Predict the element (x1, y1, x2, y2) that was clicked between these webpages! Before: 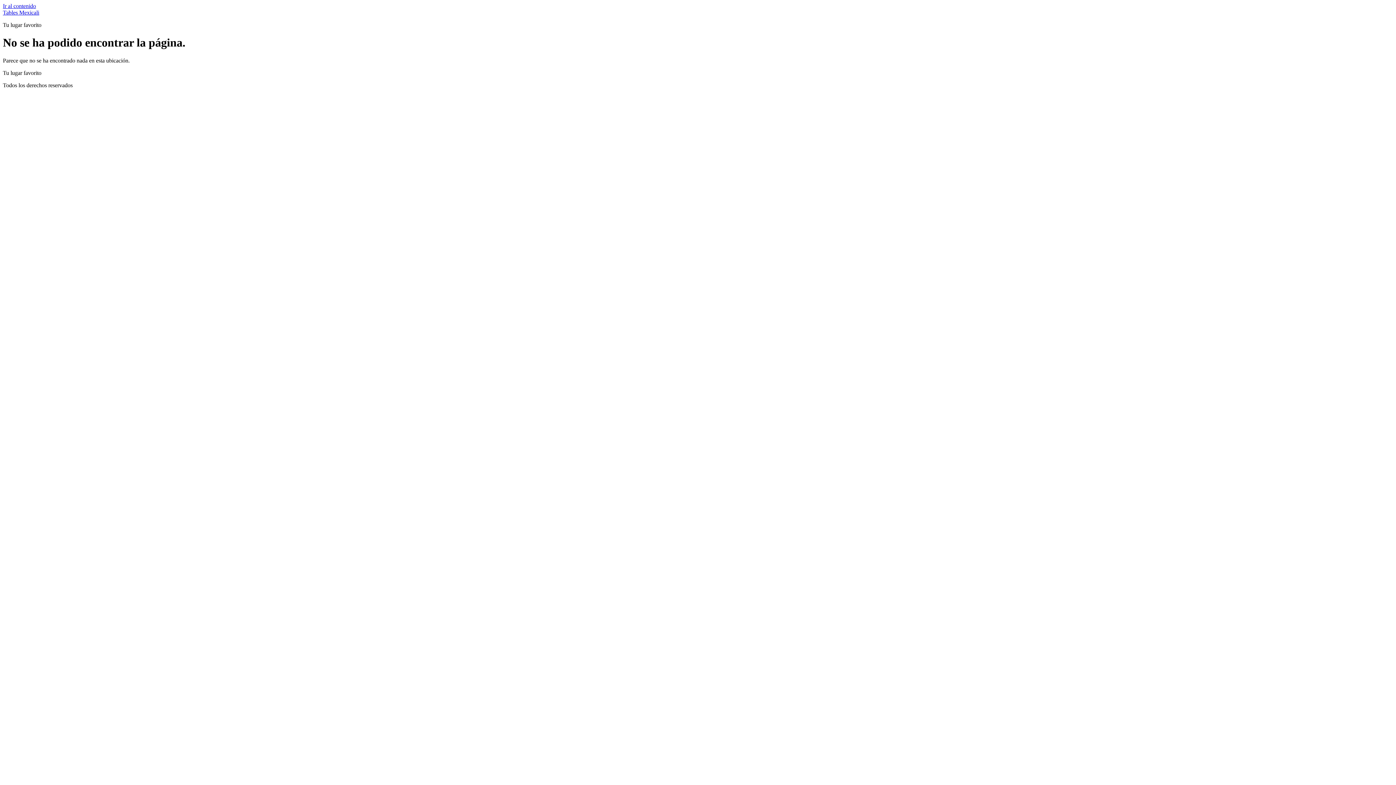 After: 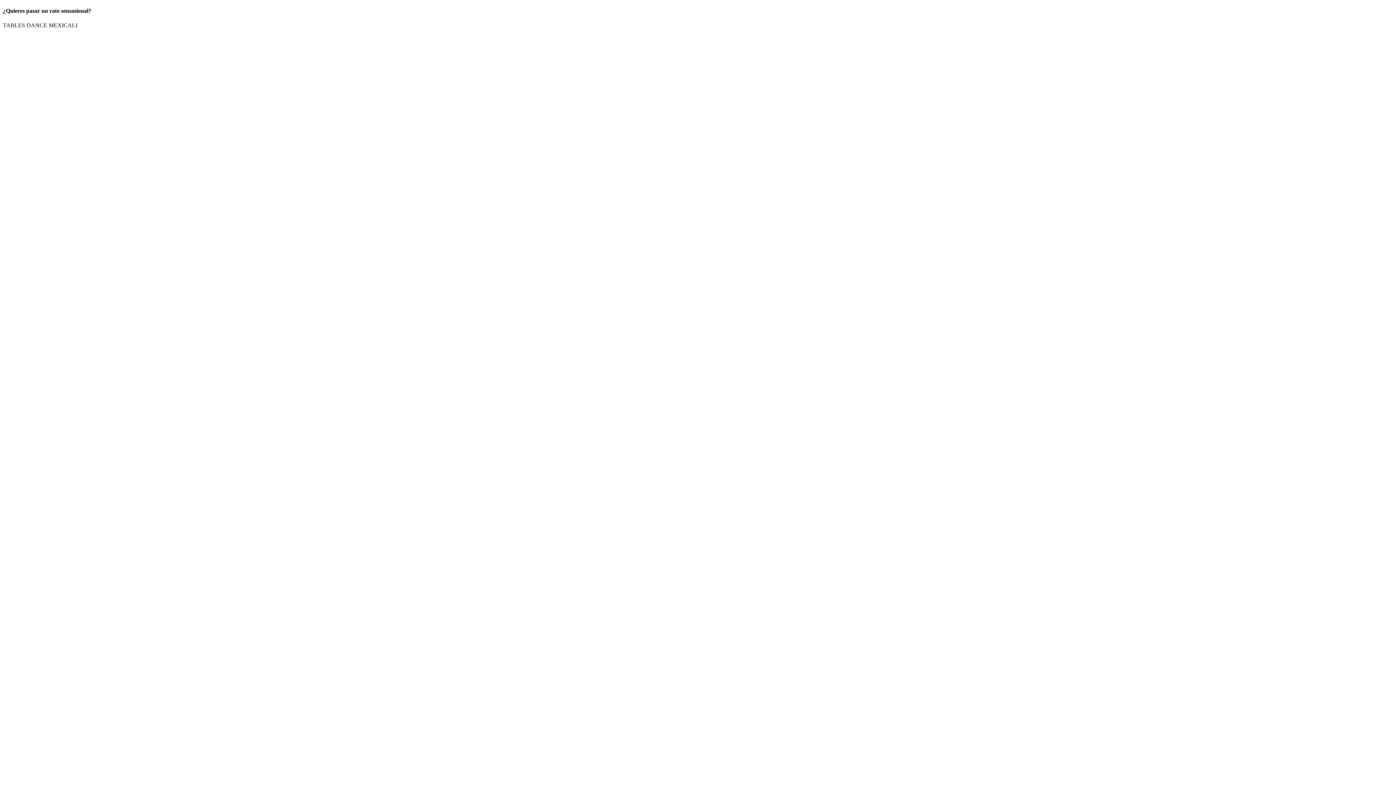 Action: bbox: (2, 9, 39, 15) label: Tables Mexicali